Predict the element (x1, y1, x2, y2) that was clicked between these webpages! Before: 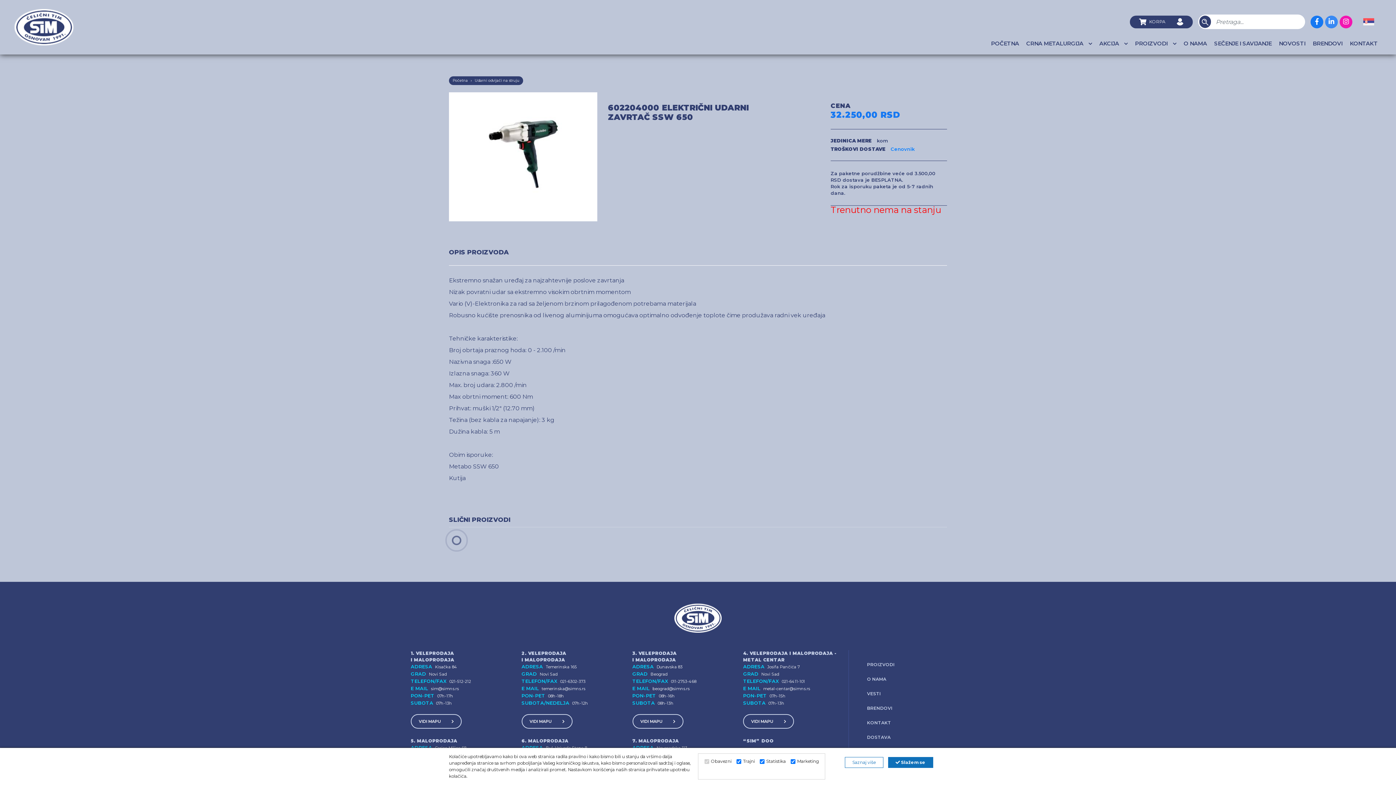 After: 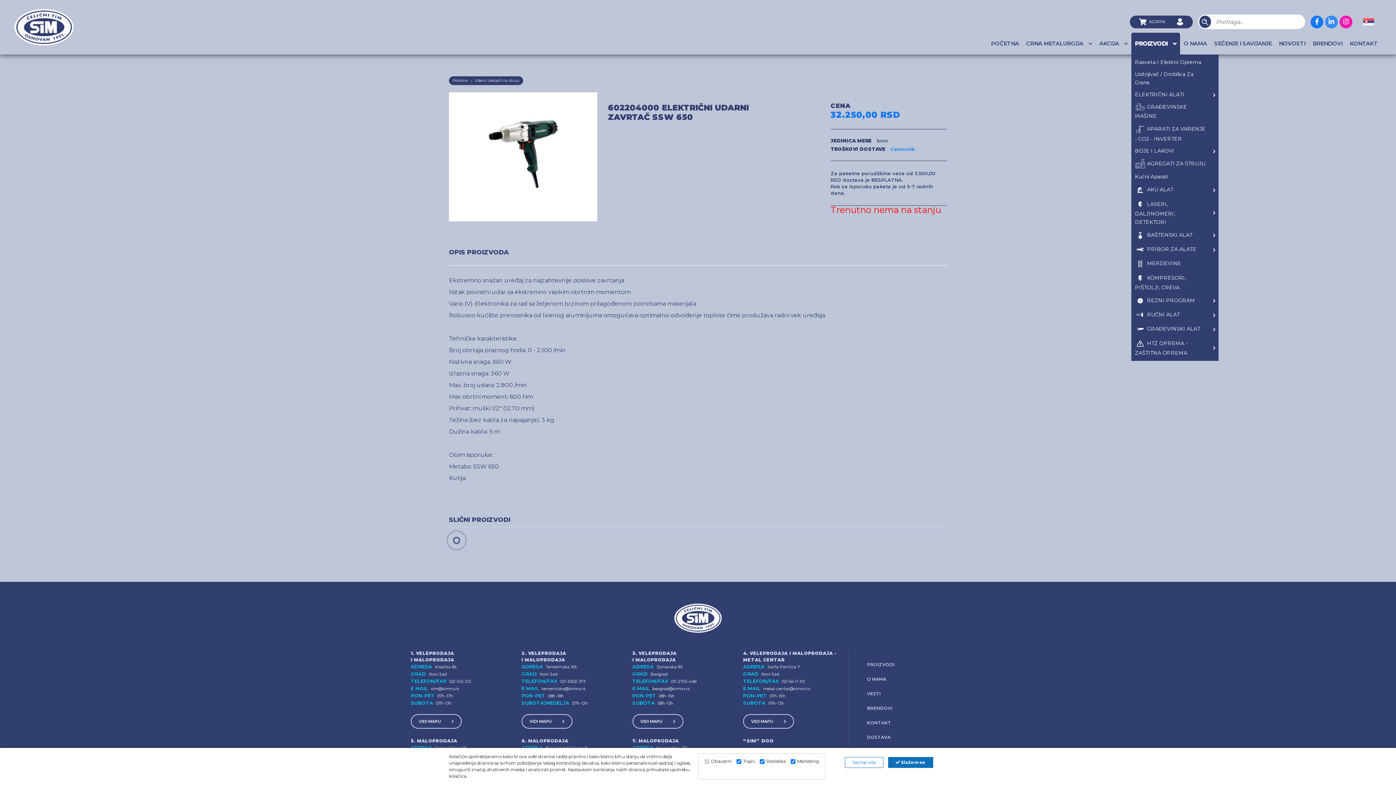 Action: bbox: (1131, 32, 1180, 54) label: PROIZVODI